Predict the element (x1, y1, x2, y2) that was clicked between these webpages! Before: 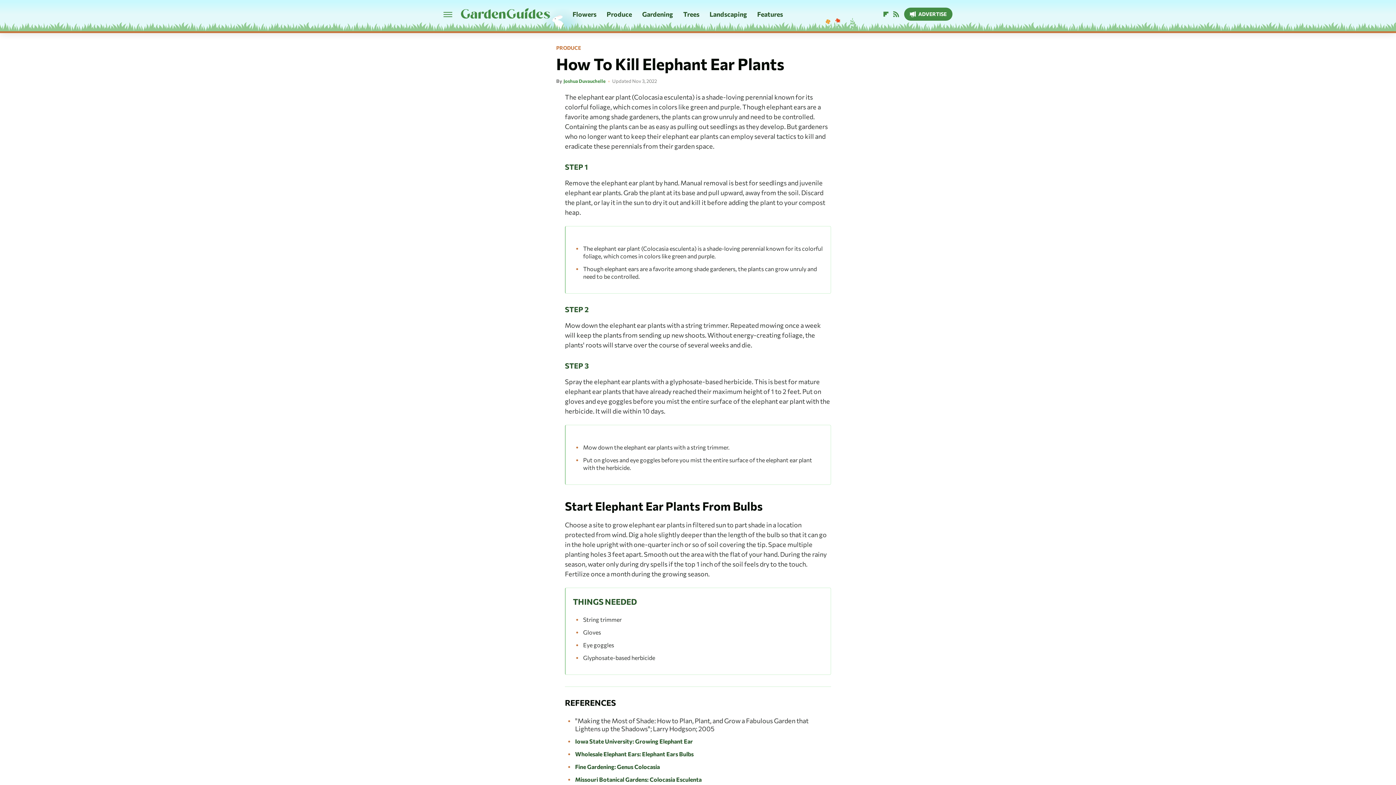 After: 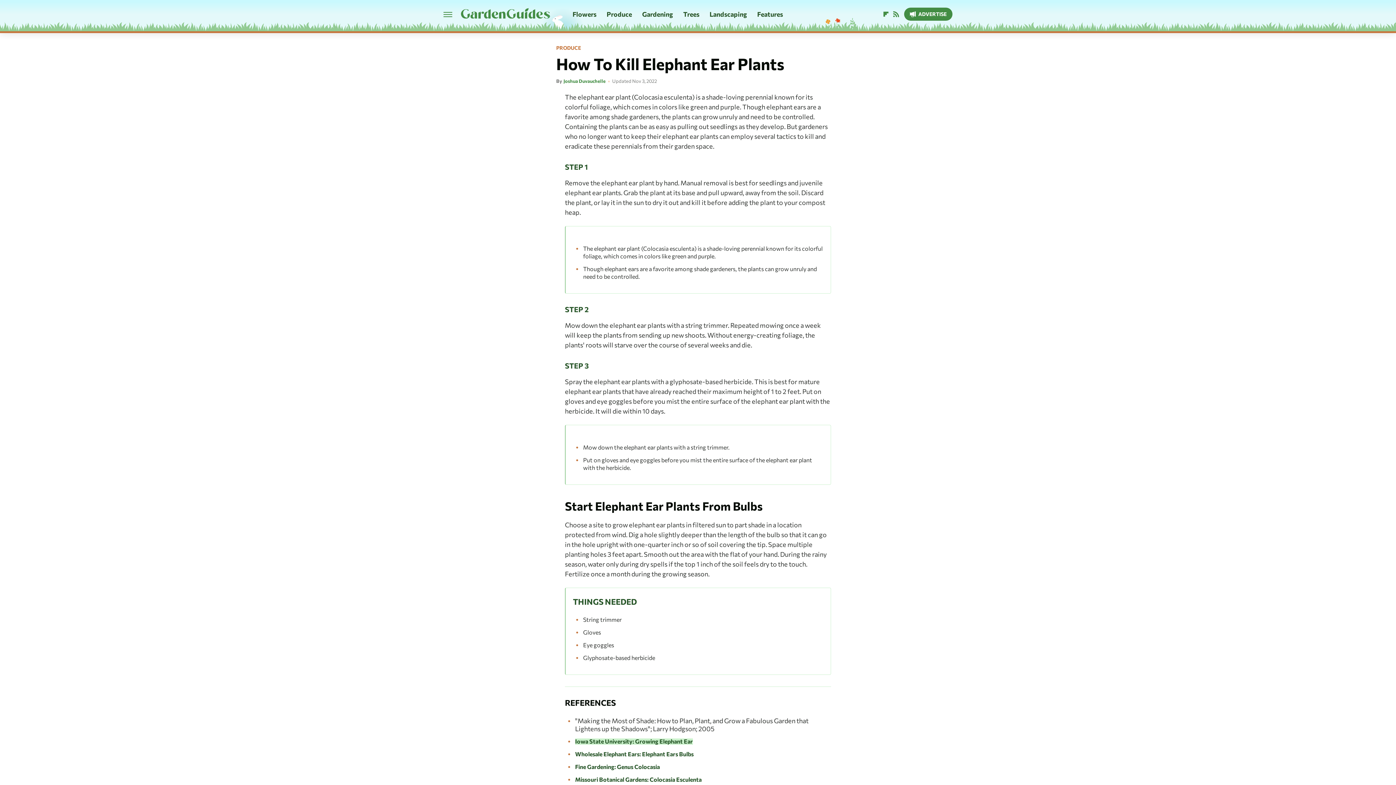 Action: label: Iowa State University: Growing Elephant Ear bbox: (575, 738, 693, 745)